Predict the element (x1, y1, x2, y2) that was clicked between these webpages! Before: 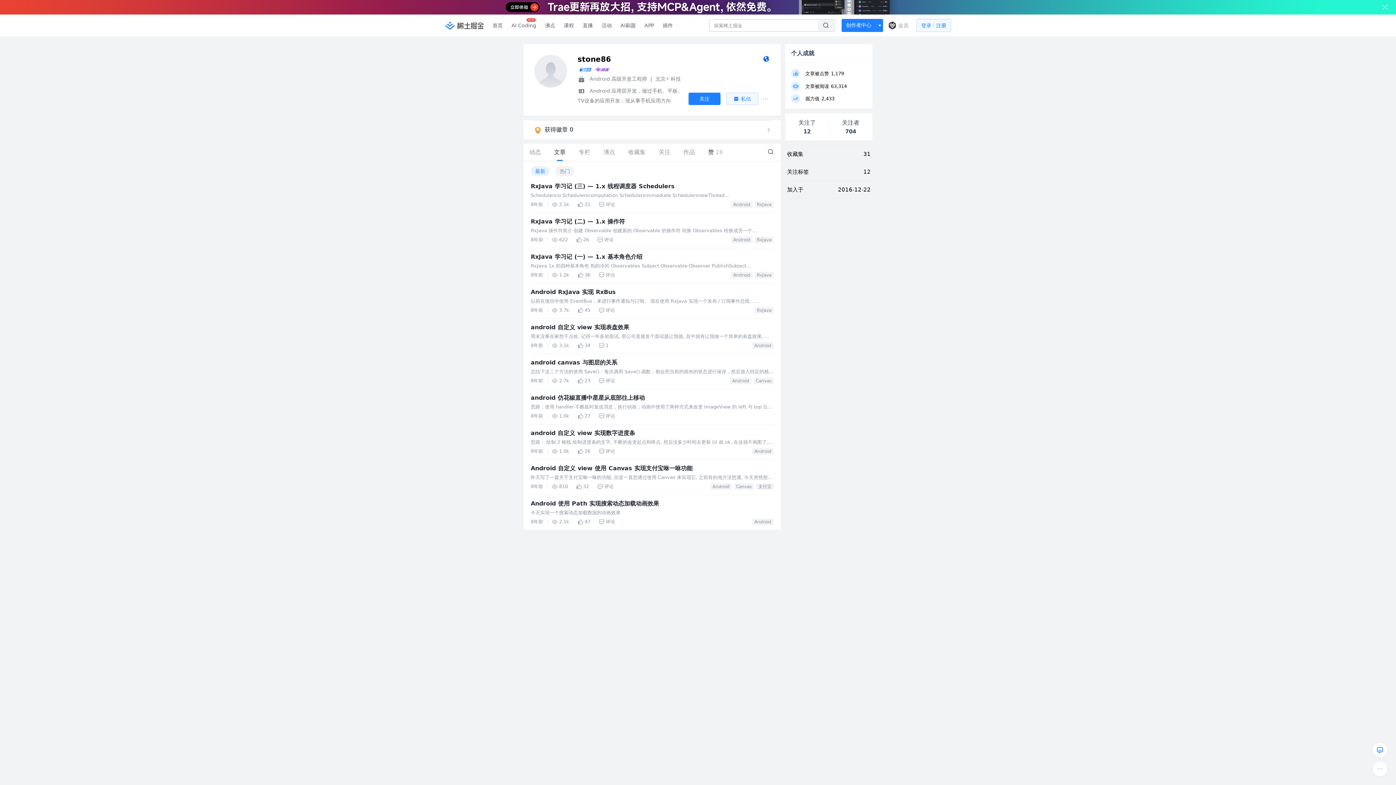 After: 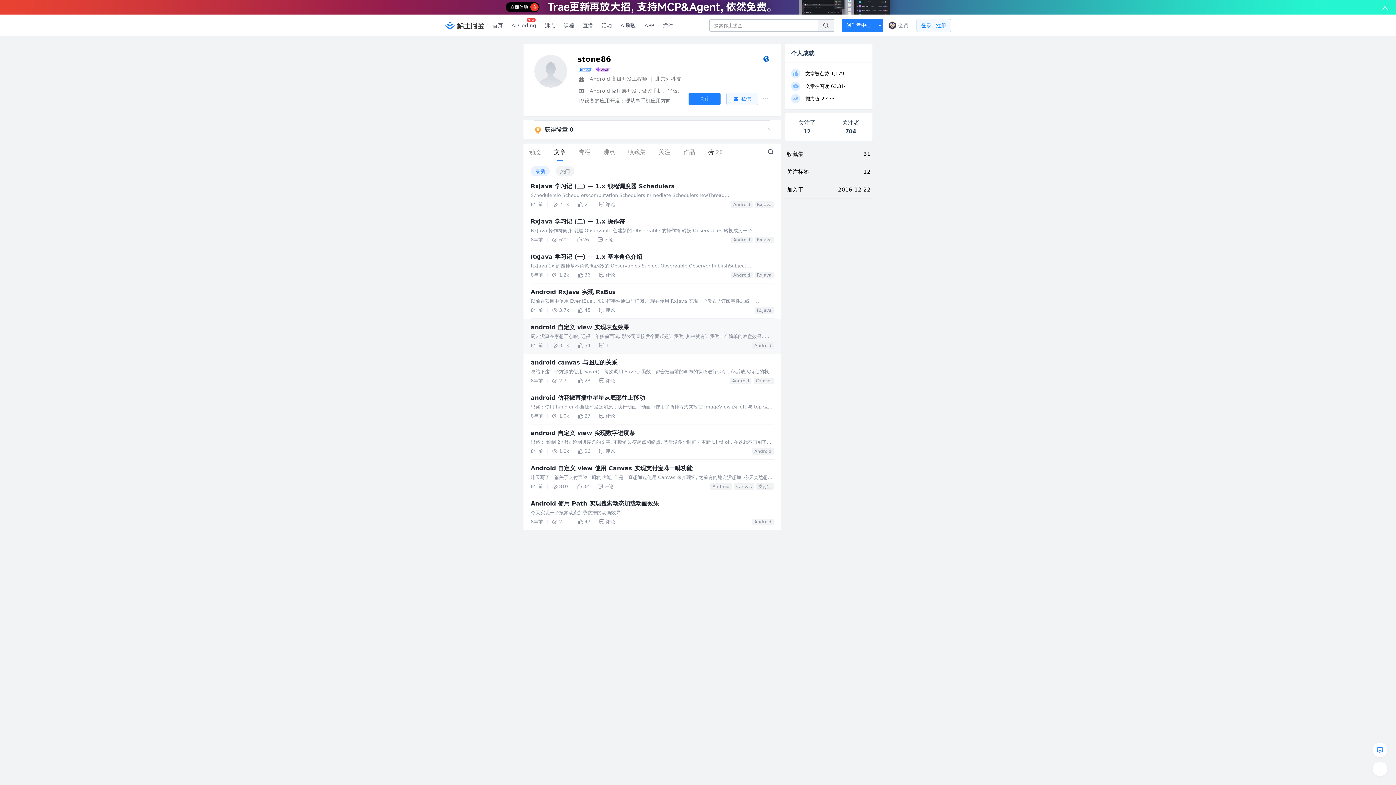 Action: bbox: (530, 308, 773, 317) label: android 自定义 view 实现表盘效果